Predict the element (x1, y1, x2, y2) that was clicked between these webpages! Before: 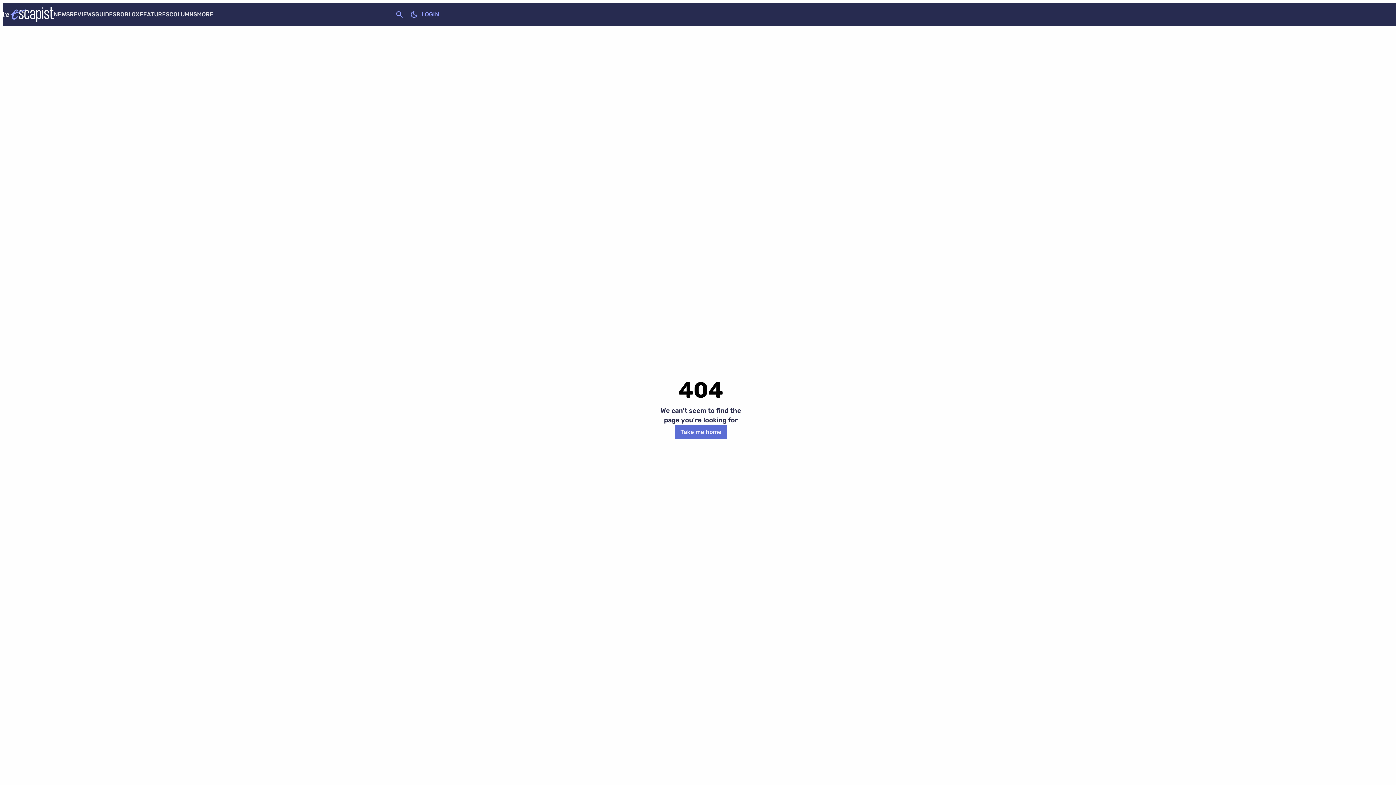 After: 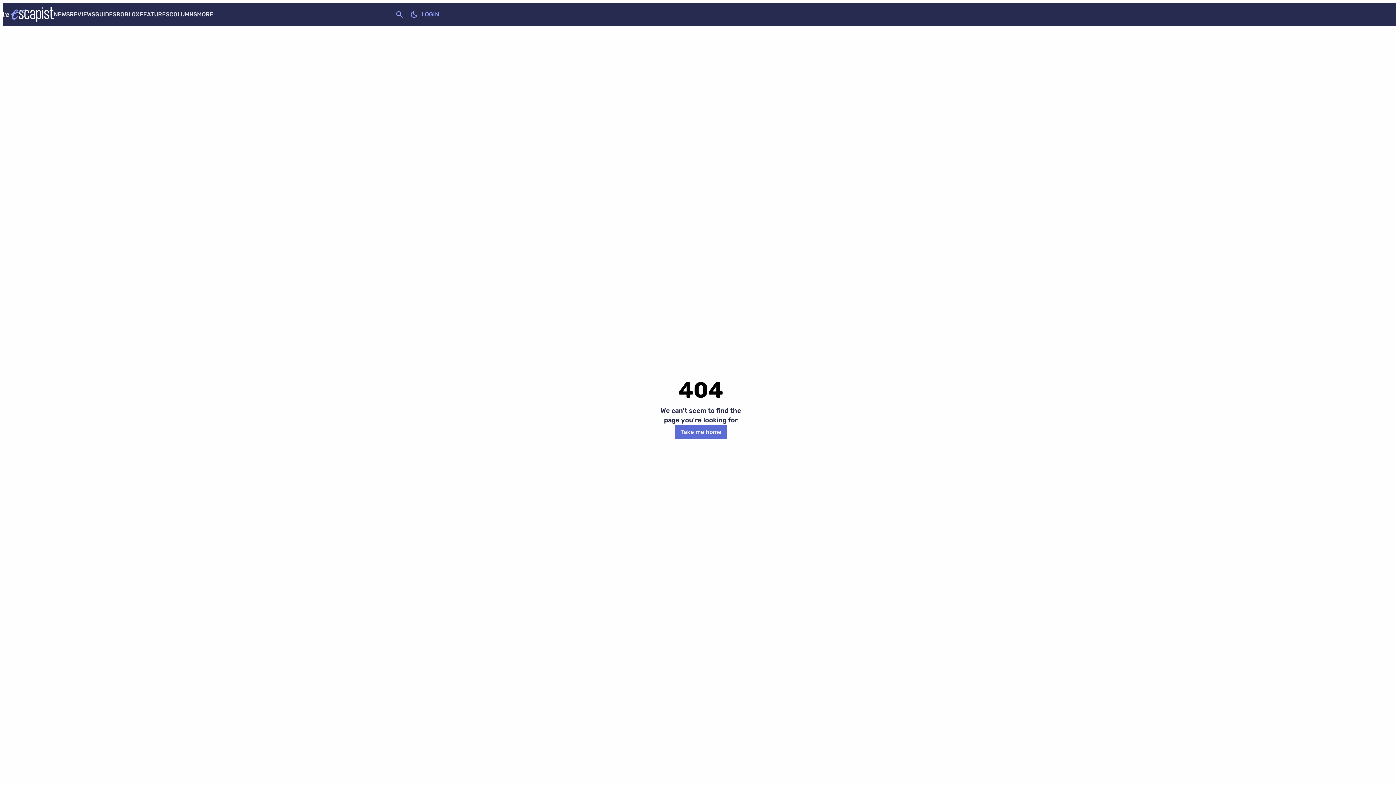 Action: bbox: (421, 7, 439, 21) label: LOGIN